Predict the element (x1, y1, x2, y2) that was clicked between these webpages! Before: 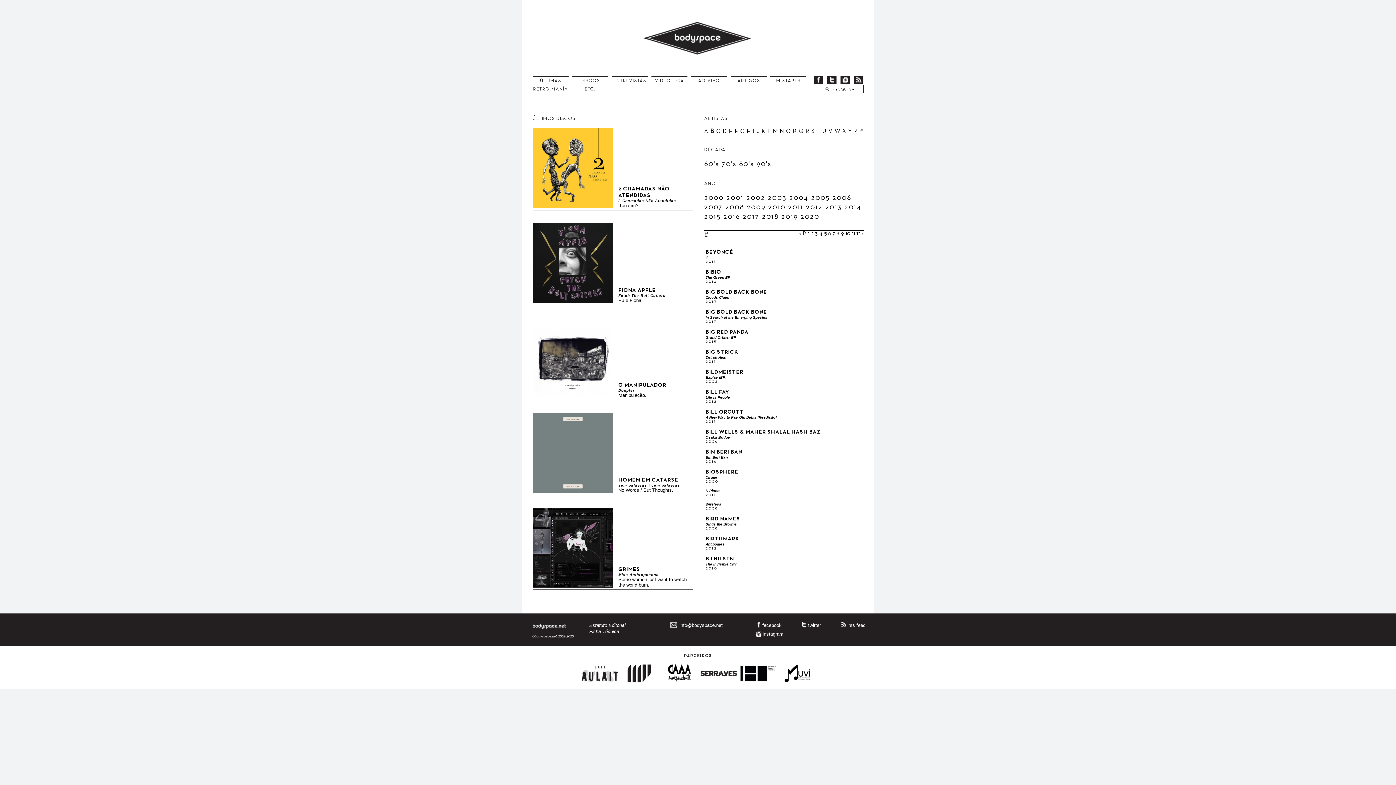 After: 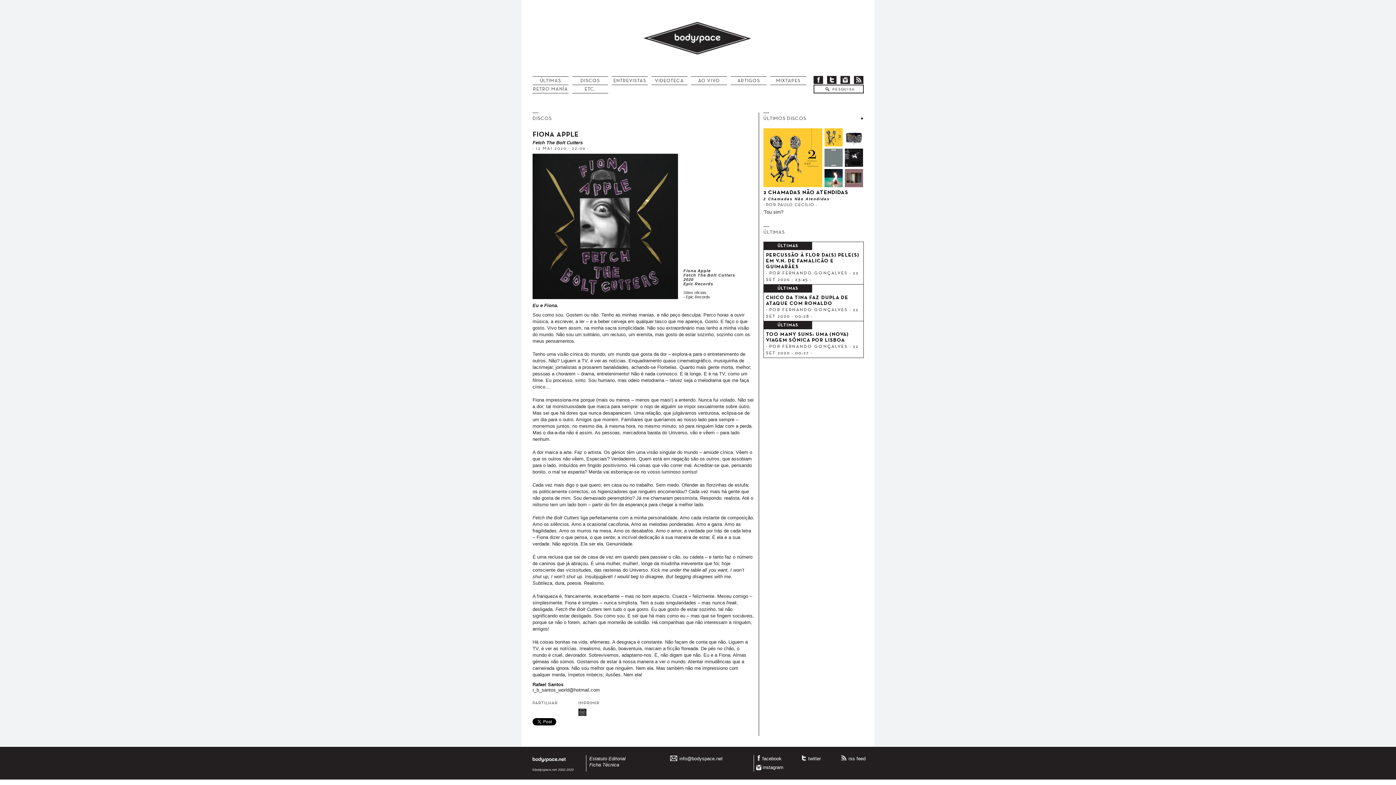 Action: bbox: (532, 223, 693, 305) label: FIONA APPLE
Fetch The Bolt Cutters
Eu e Fiona.